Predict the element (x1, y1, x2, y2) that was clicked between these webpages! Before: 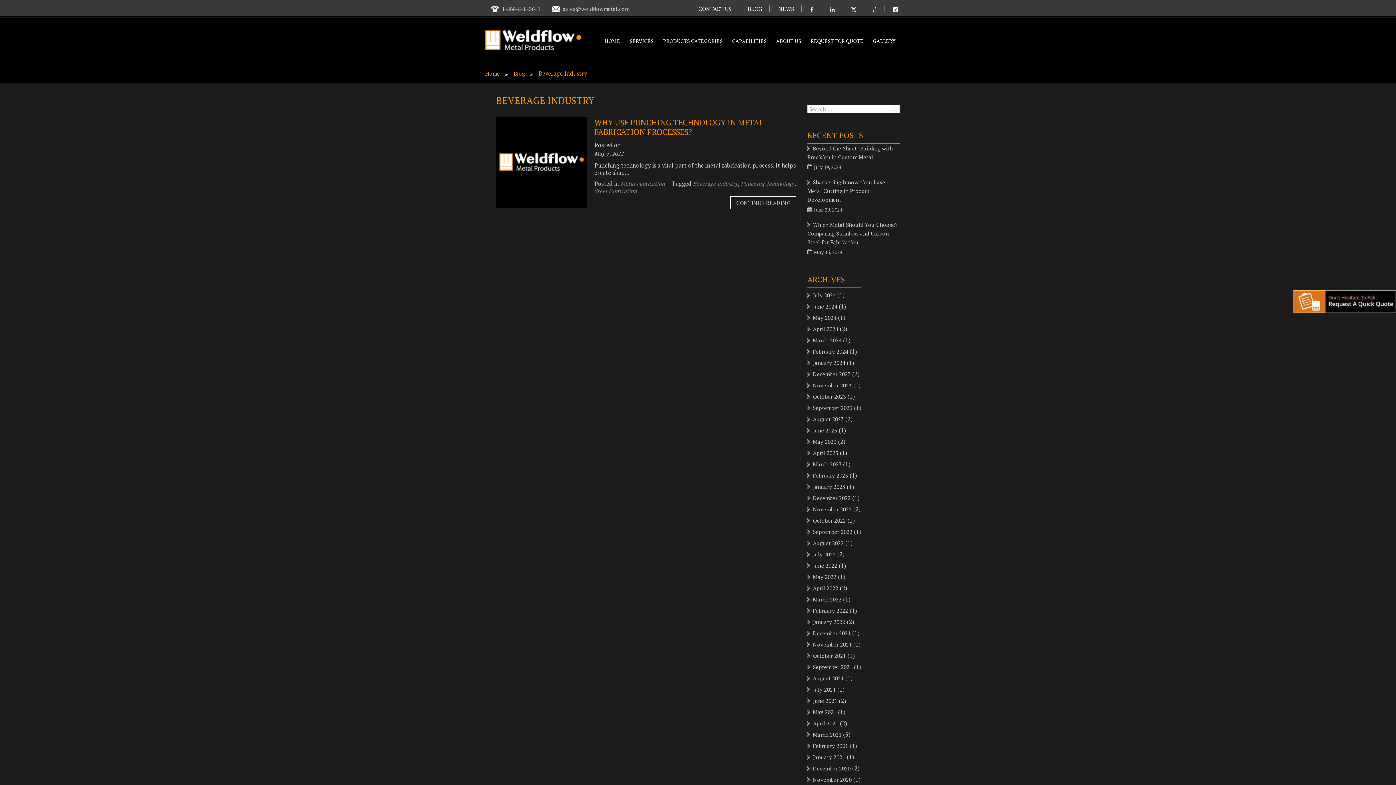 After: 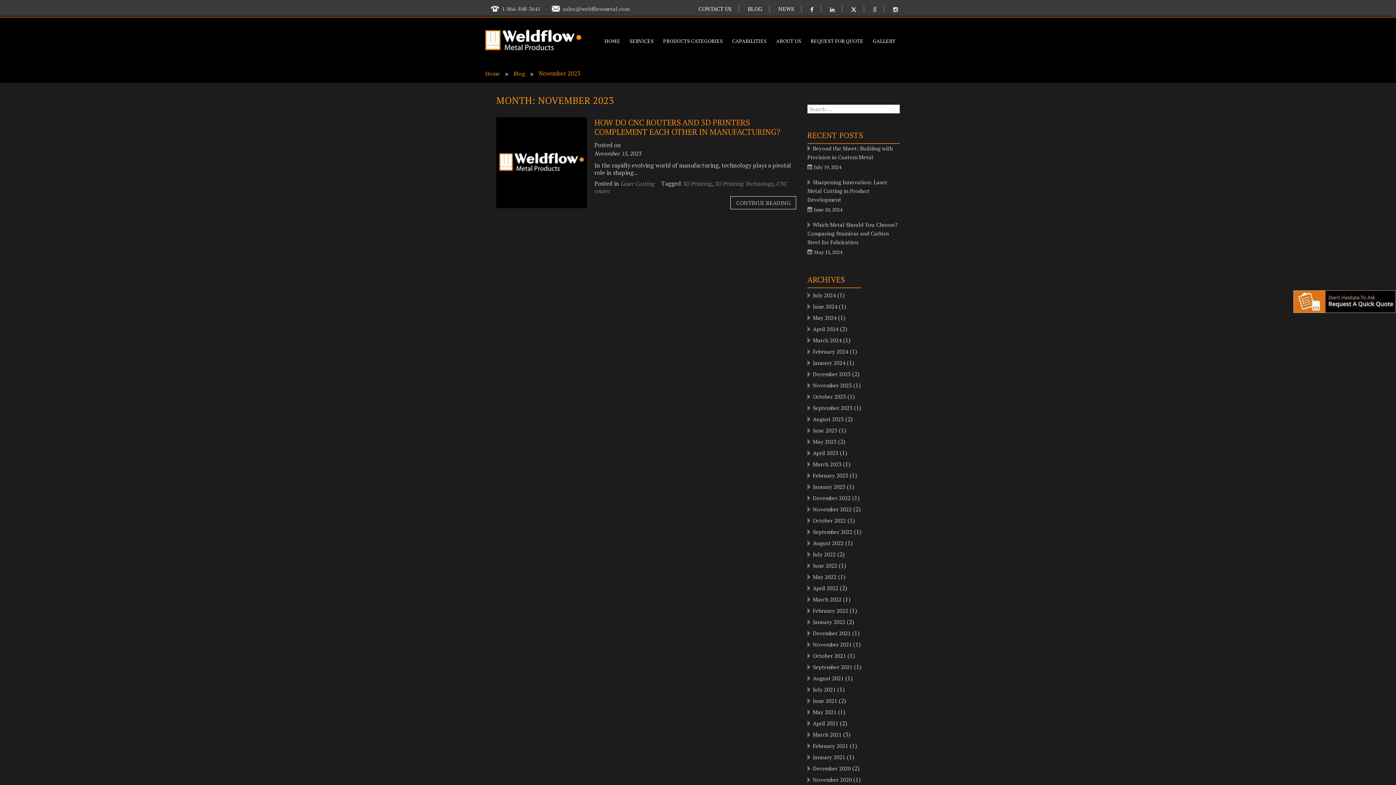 Action: bbox: (807, 381, 852, 388) label: November 2023